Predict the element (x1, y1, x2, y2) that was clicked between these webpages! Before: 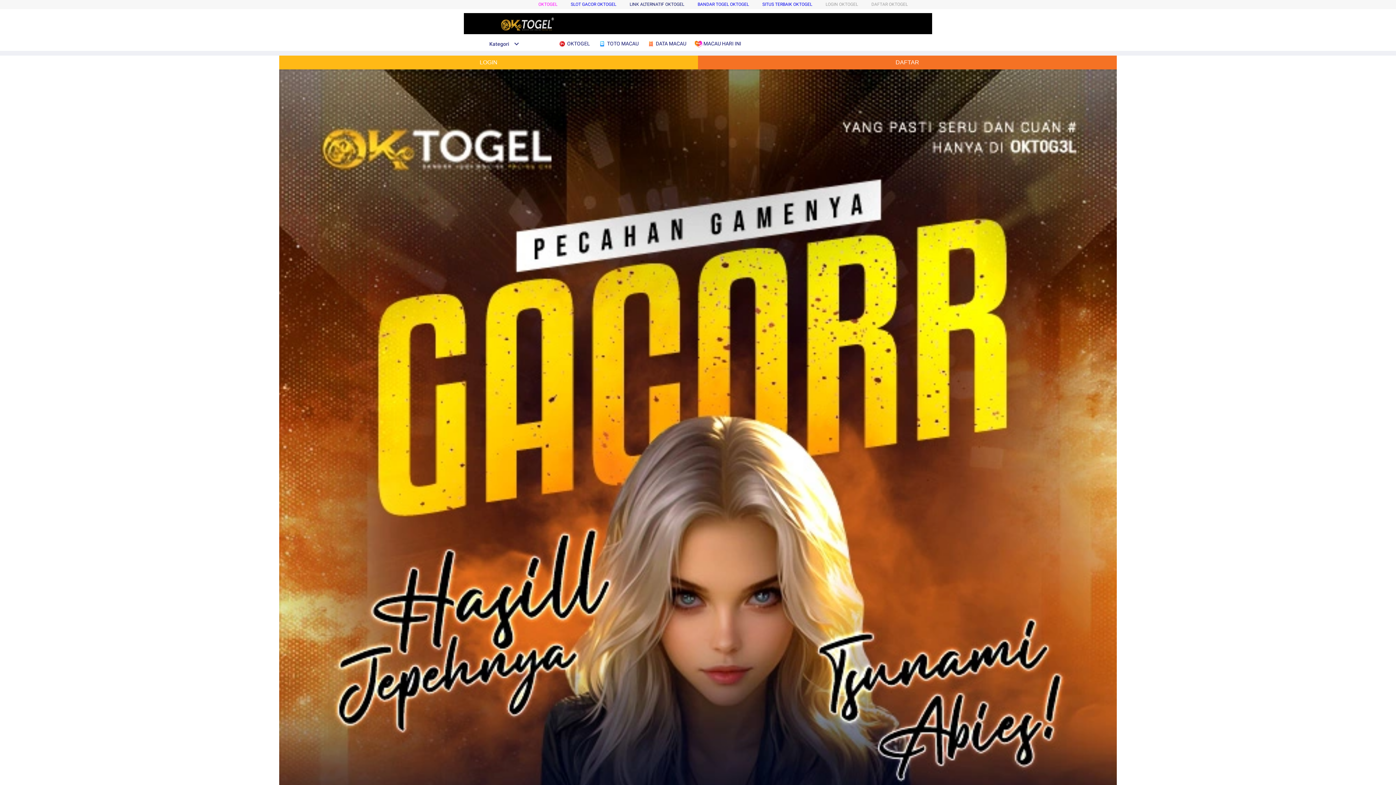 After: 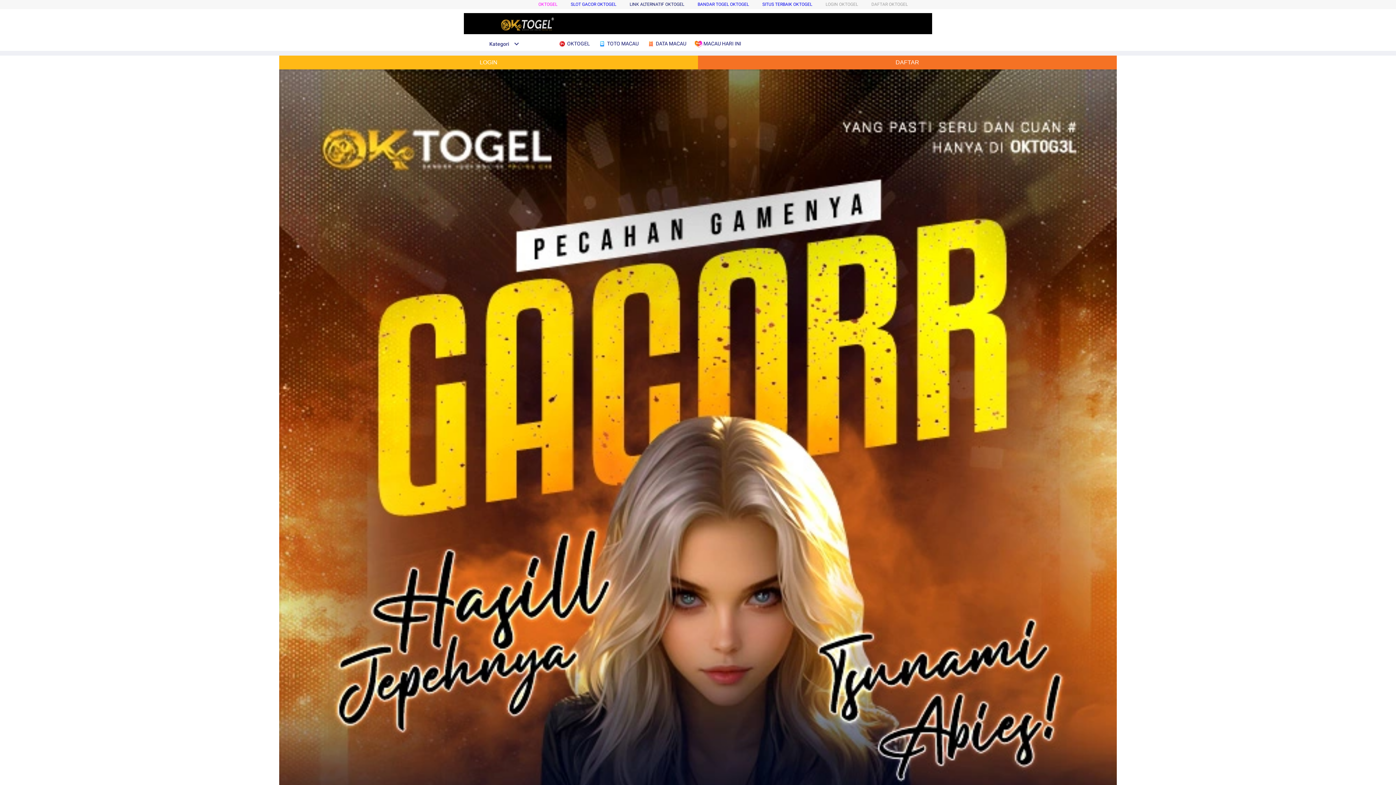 Action: bbox: (598, 36, 642, 50) label:  TOTO MACAU